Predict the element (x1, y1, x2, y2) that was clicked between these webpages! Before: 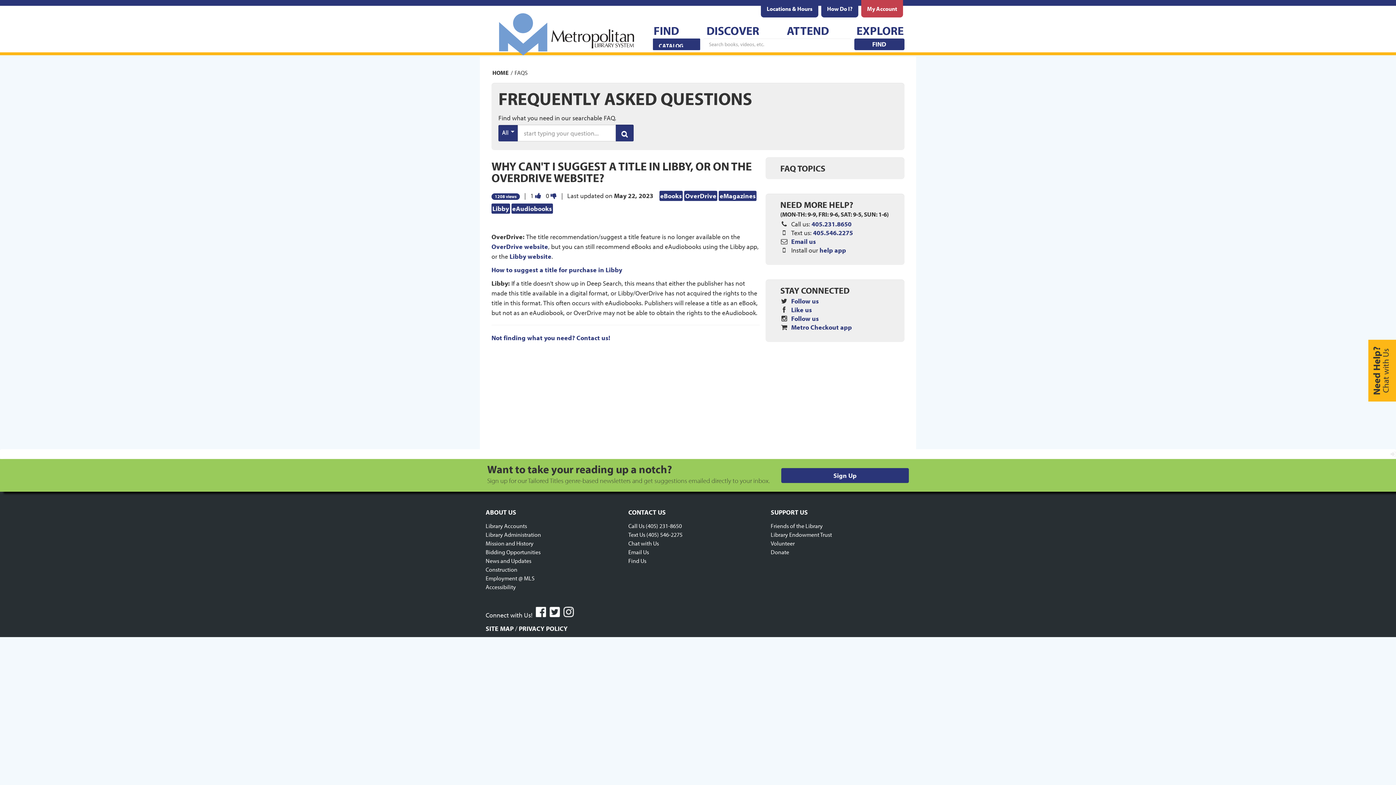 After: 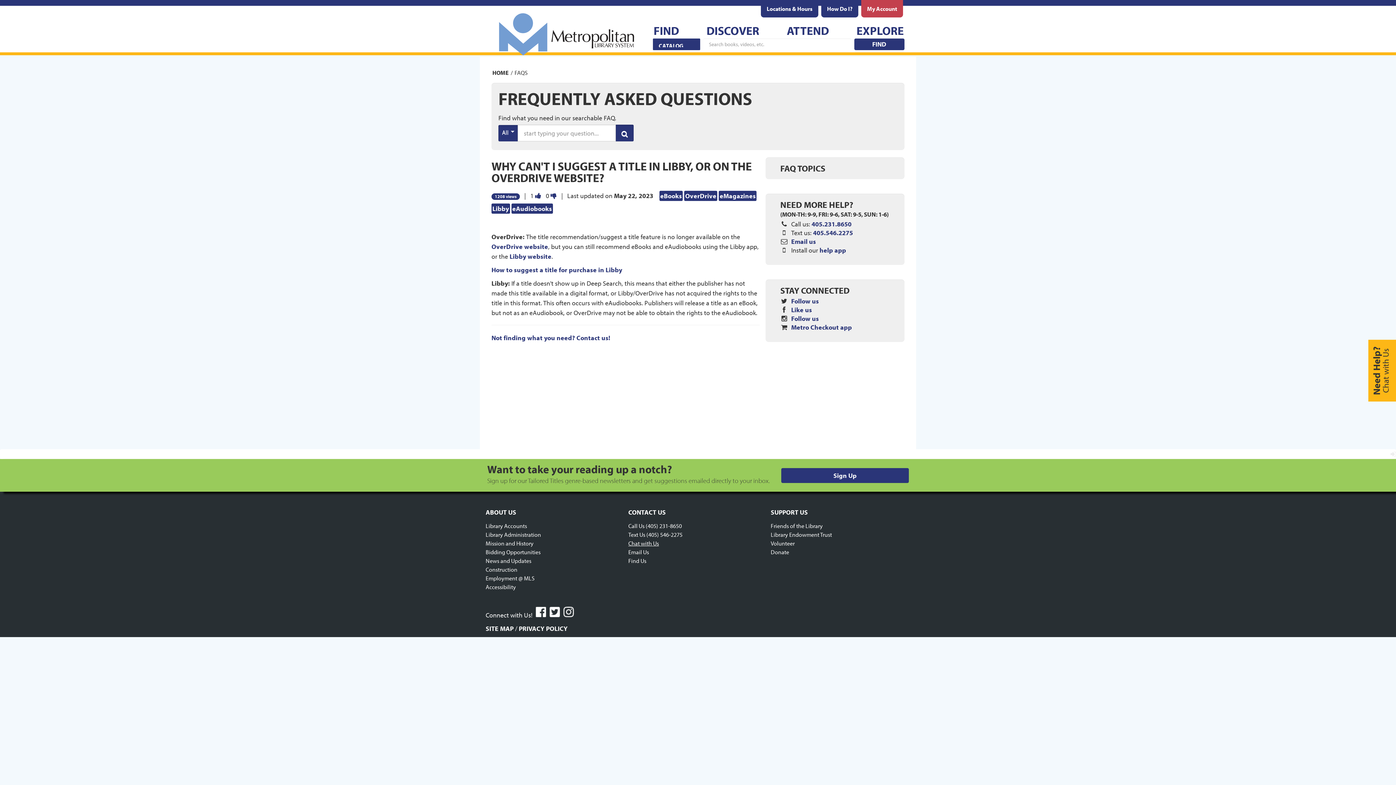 Action: bbox: (628, 539, 659, 548) label: Chat with Us